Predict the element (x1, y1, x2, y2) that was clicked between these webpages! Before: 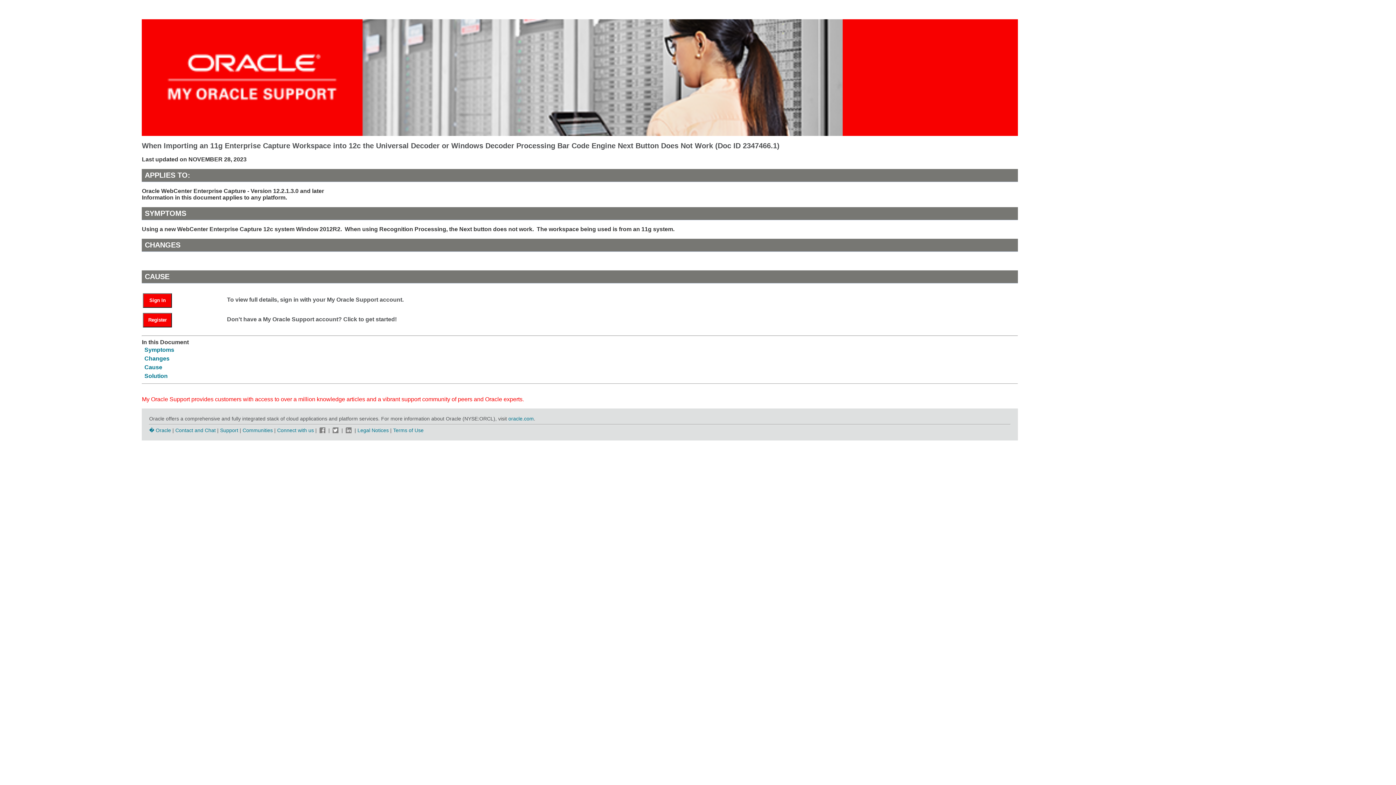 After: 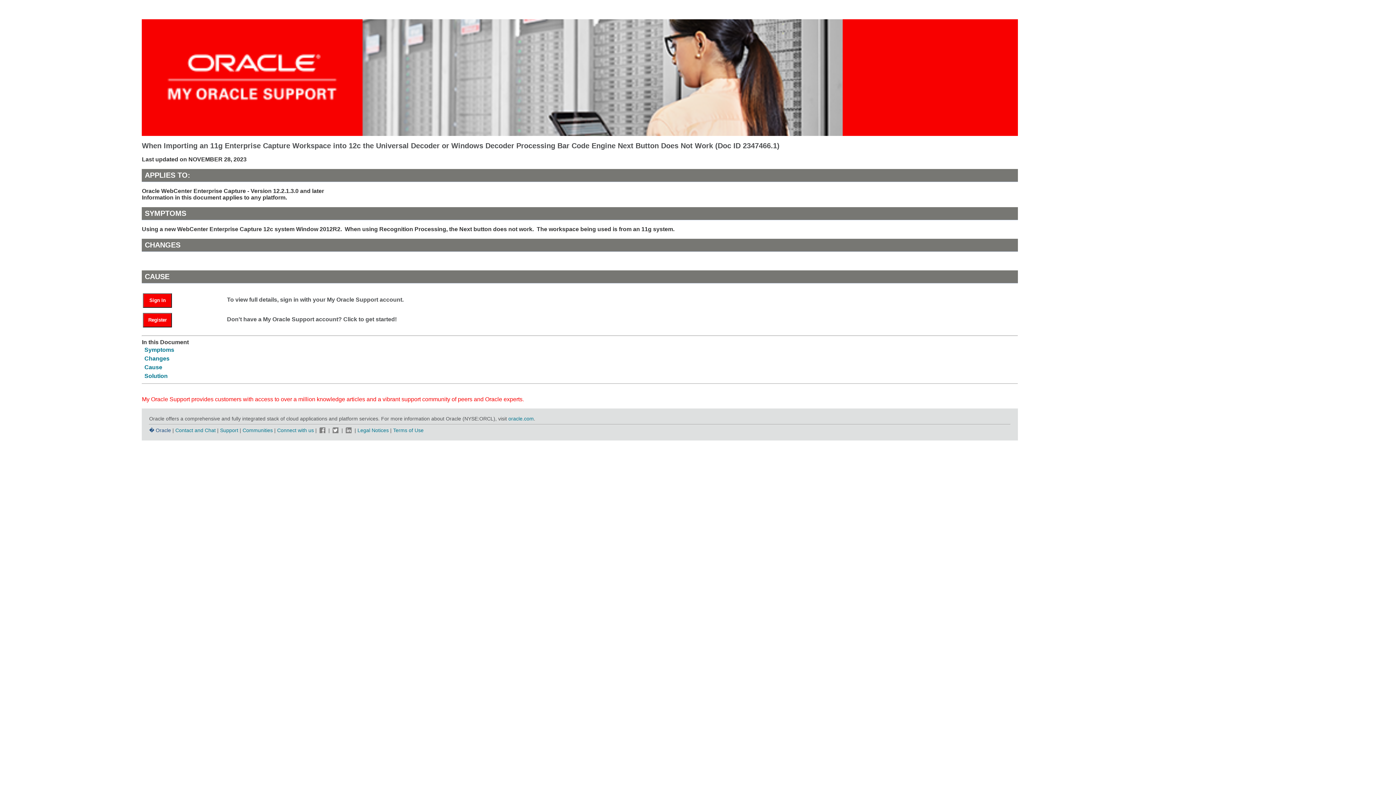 Action: label: � Oracle bbox: (149, 427, 171, 433)